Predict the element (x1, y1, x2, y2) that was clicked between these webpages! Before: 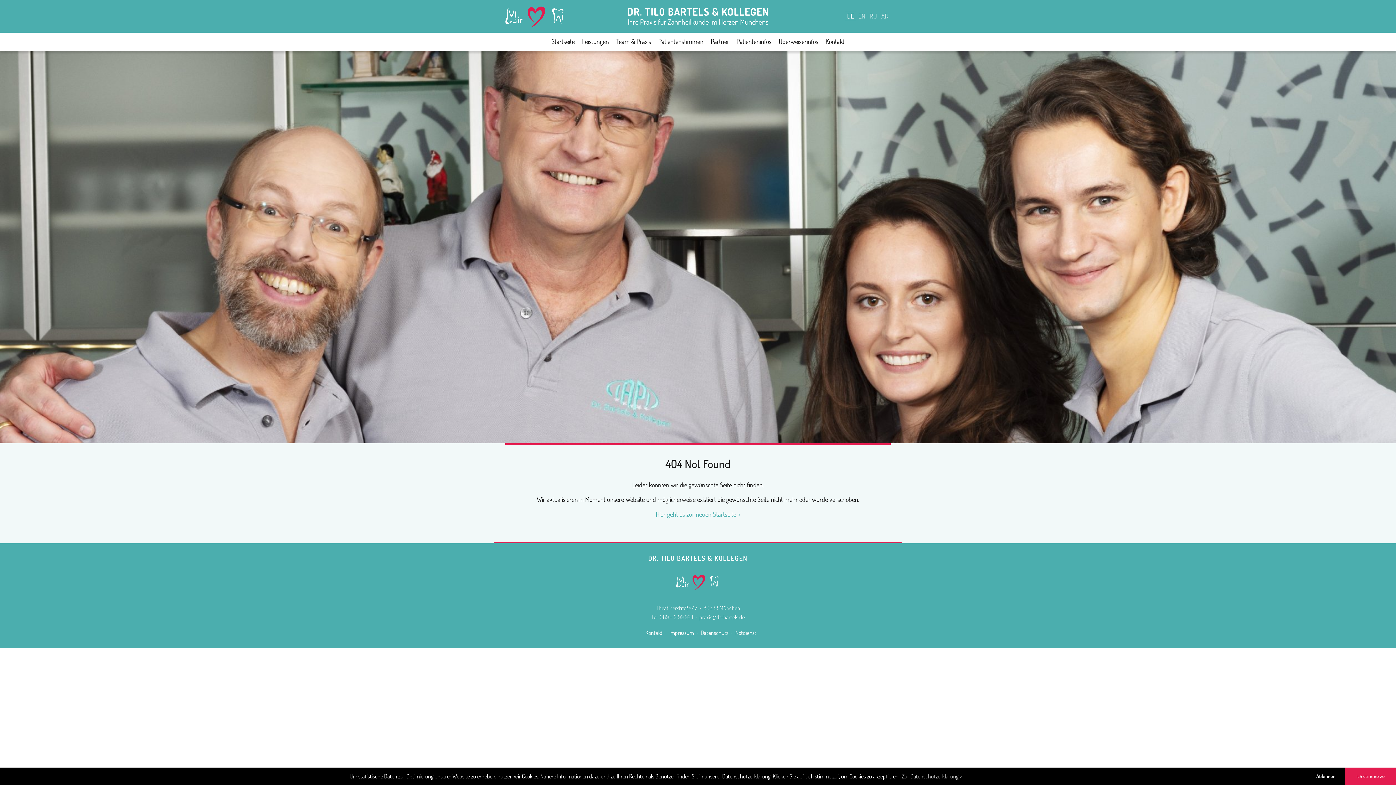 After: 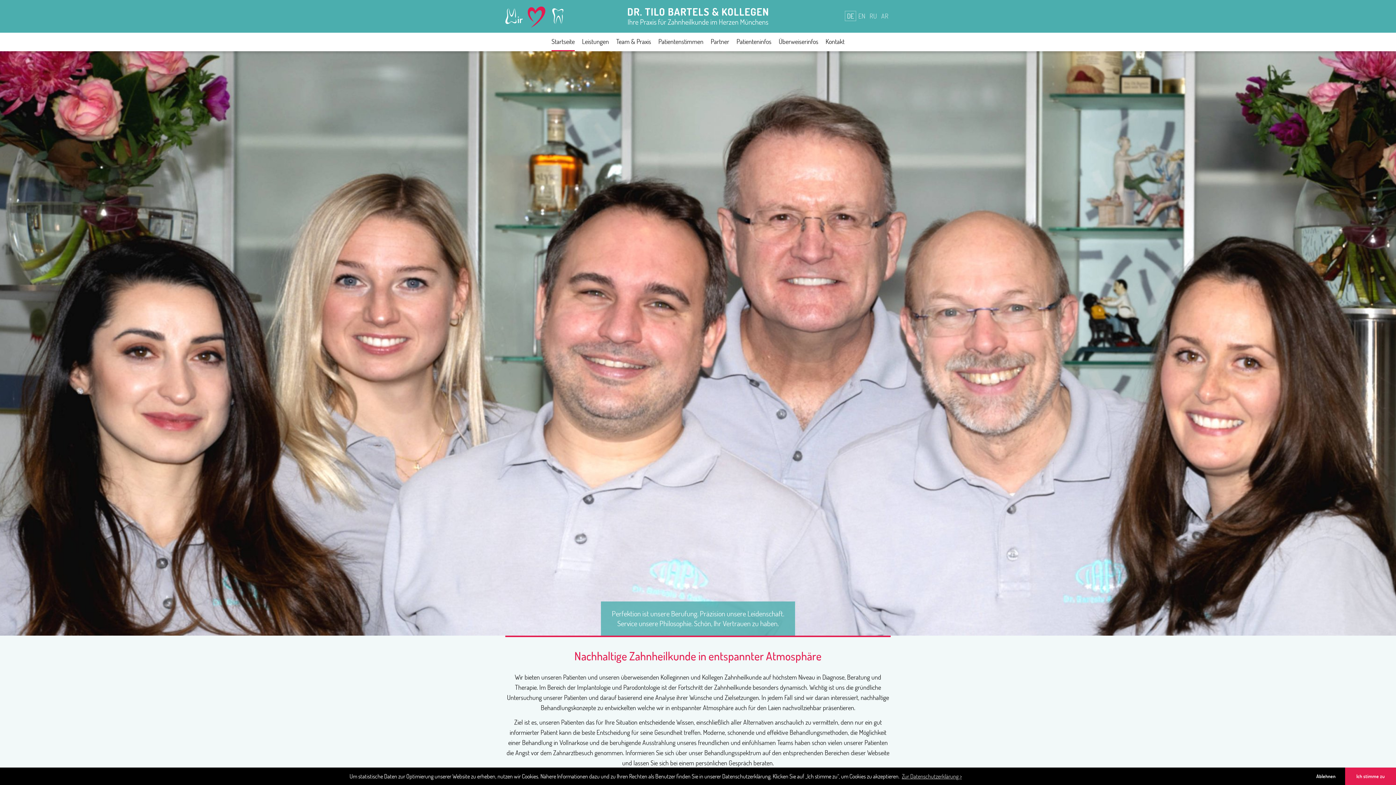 Action: bbox: (656, 510, 740, 518) label: Hier geht es zur neuen Startseite >